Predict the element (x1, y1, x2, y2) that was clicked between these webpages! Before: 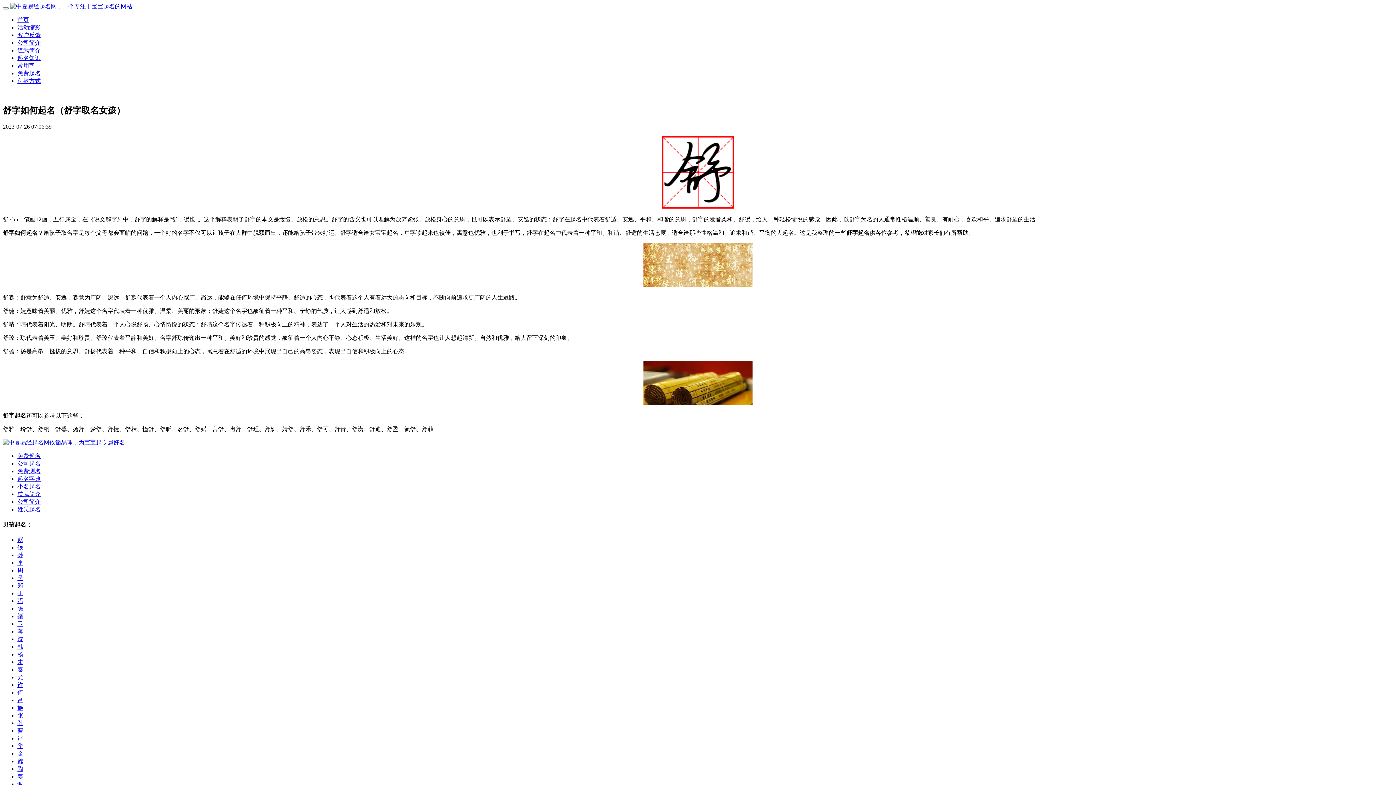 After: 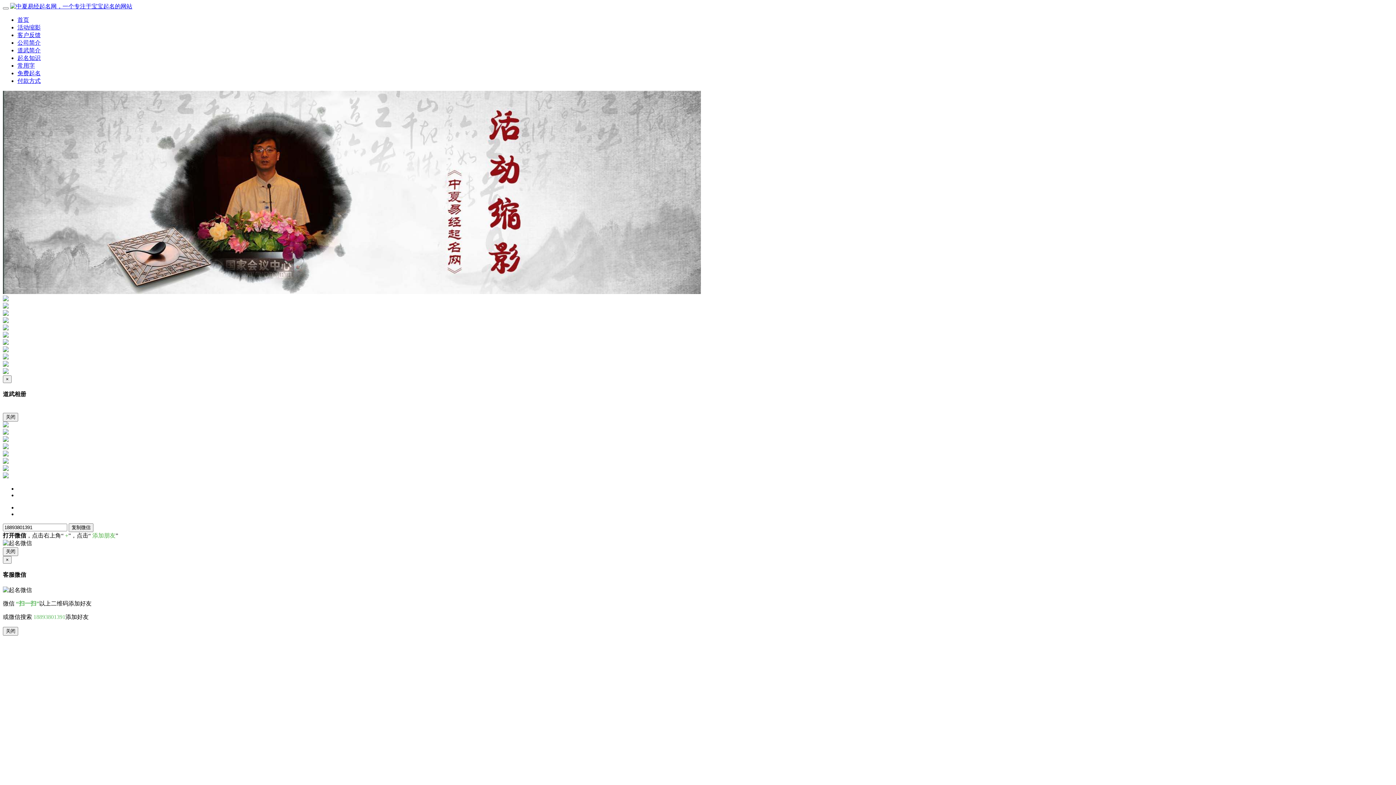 Action: label: 活动缩影 bbox: (17, 24, 40, 30)